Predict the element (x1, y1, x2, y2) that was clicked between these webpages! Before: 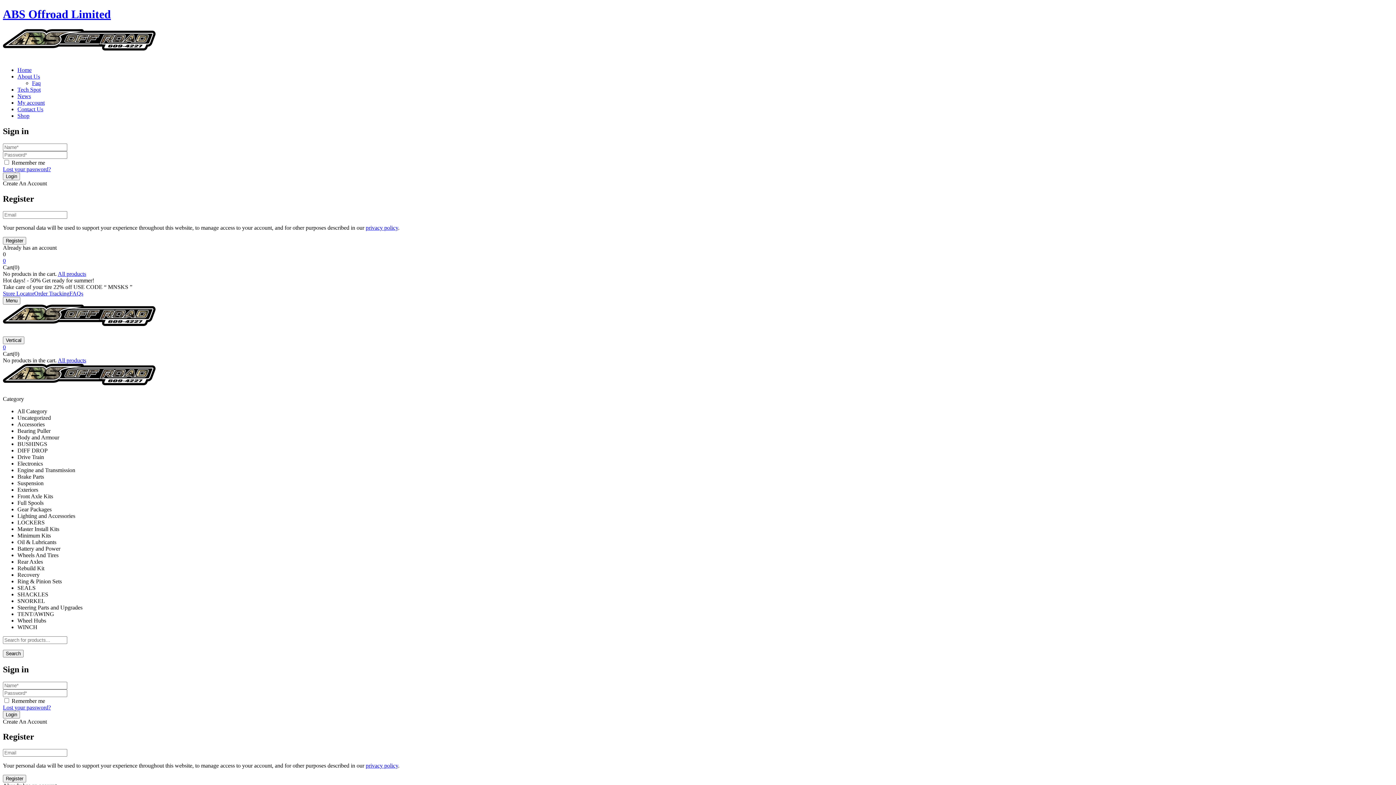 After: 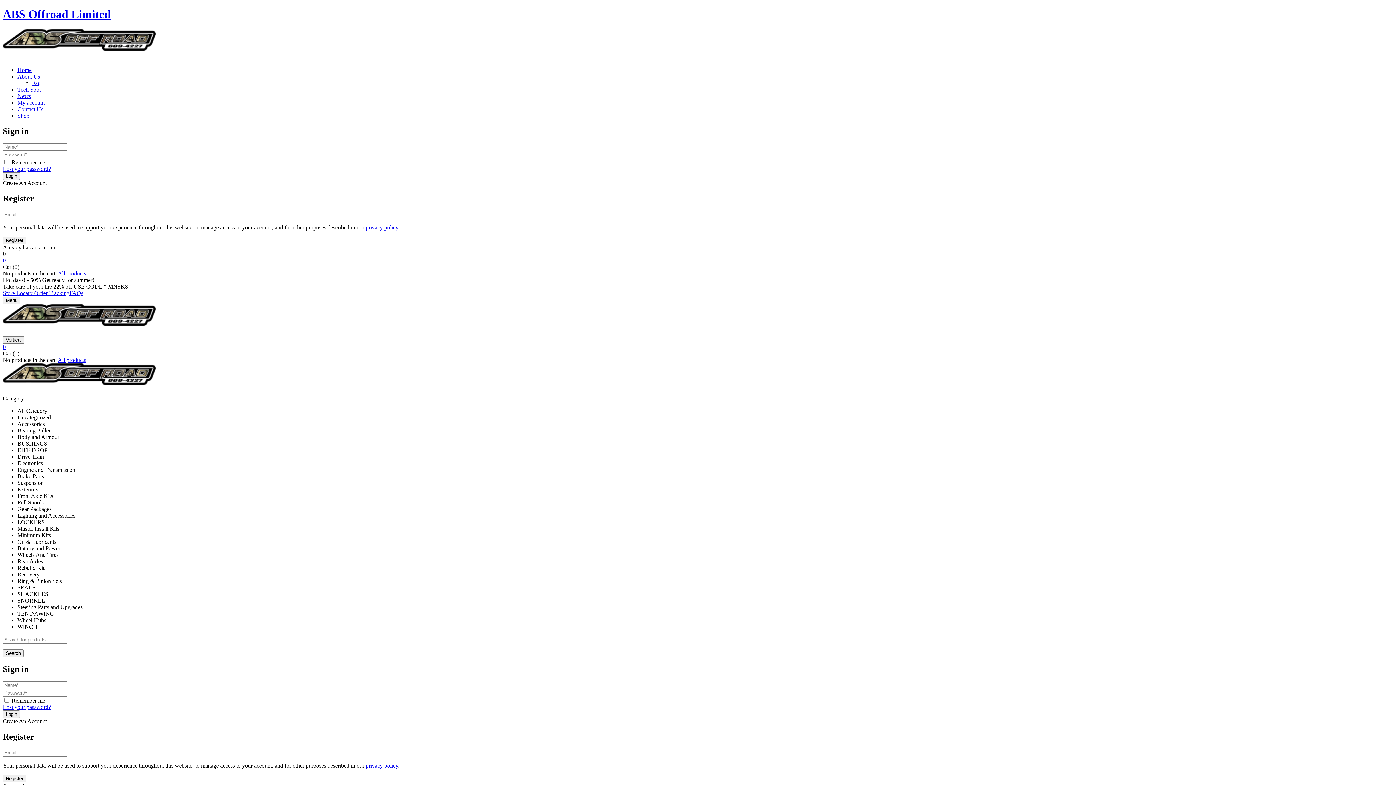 Action: bbox: (17, 73, 40, 79) label: About Us